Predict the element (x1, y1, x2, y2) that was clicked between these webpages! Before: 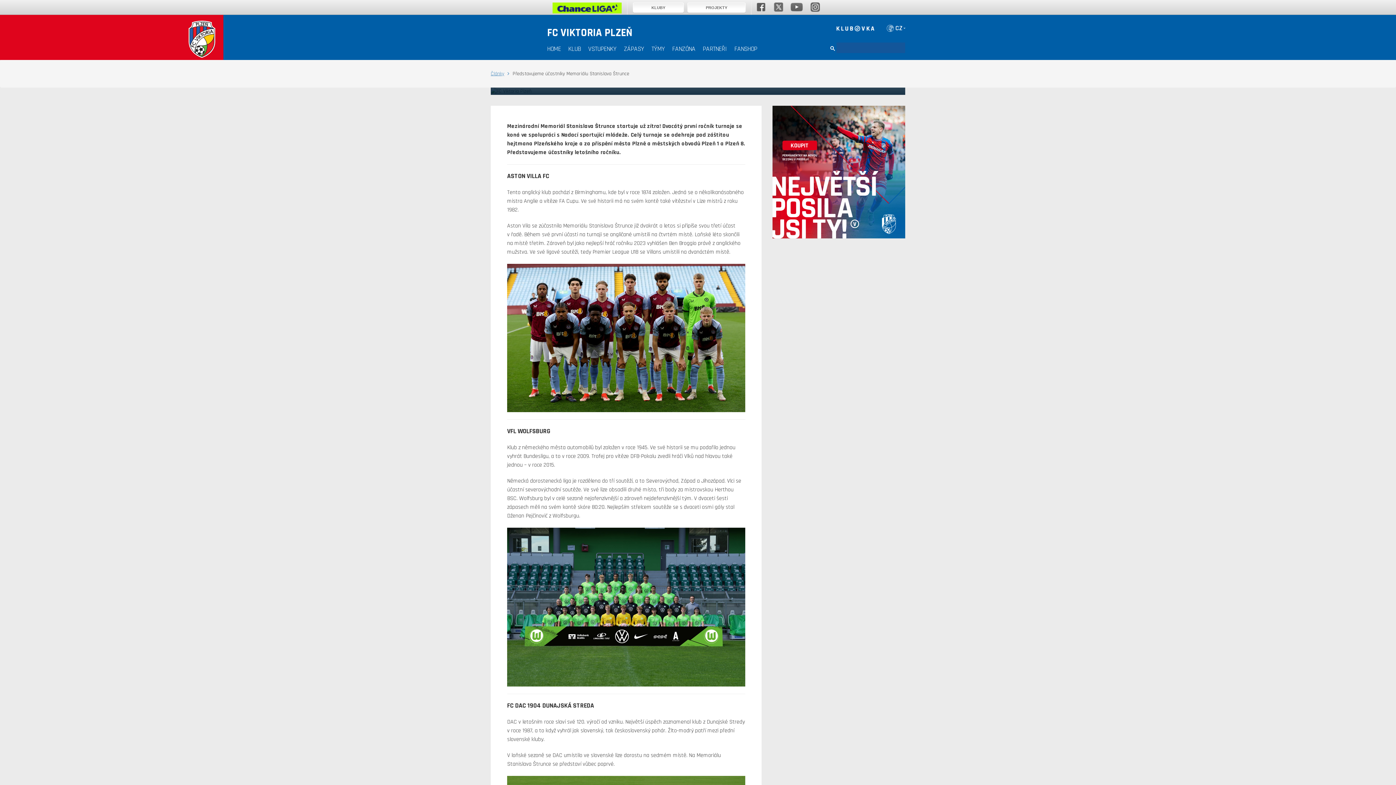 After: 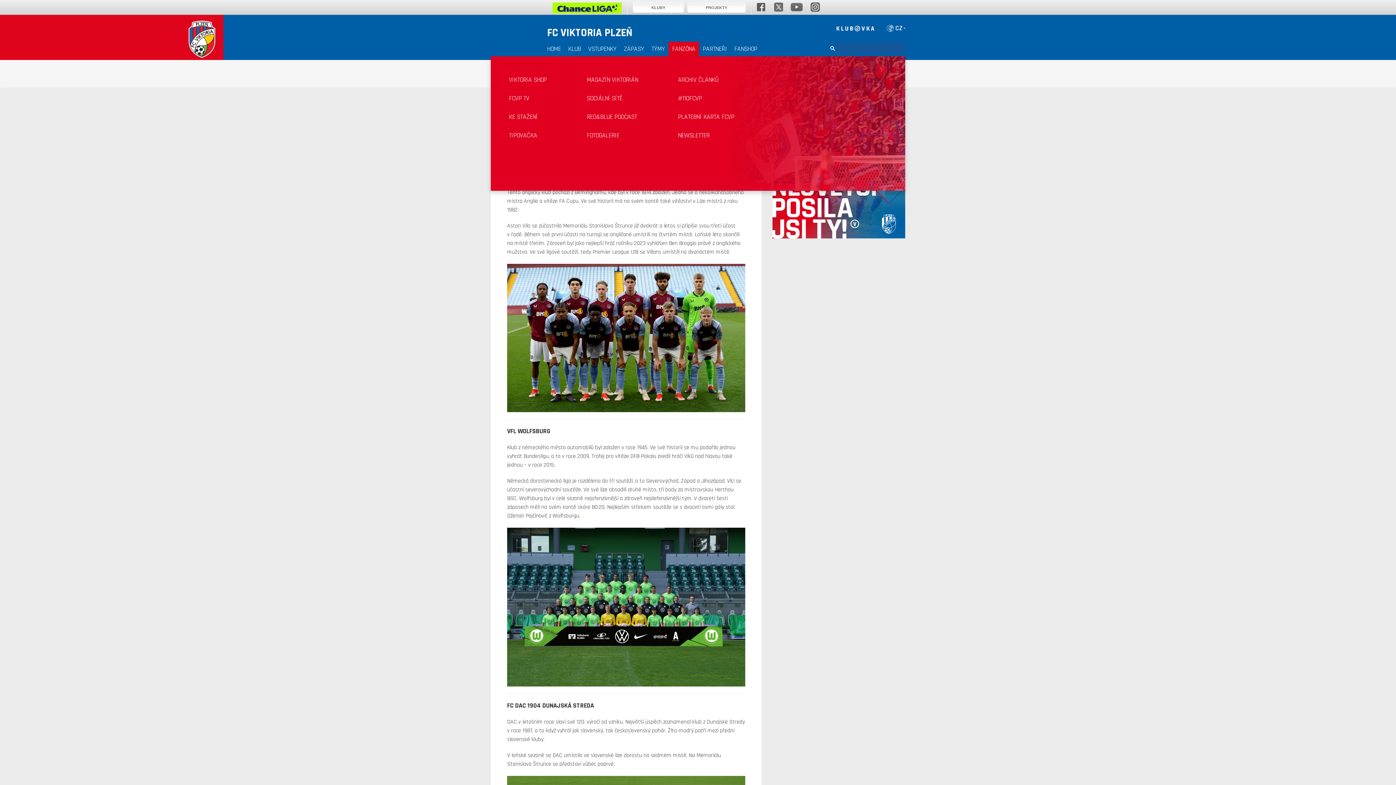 Action: label: FANZÓNA bbox: (668, 41, 699, 56)